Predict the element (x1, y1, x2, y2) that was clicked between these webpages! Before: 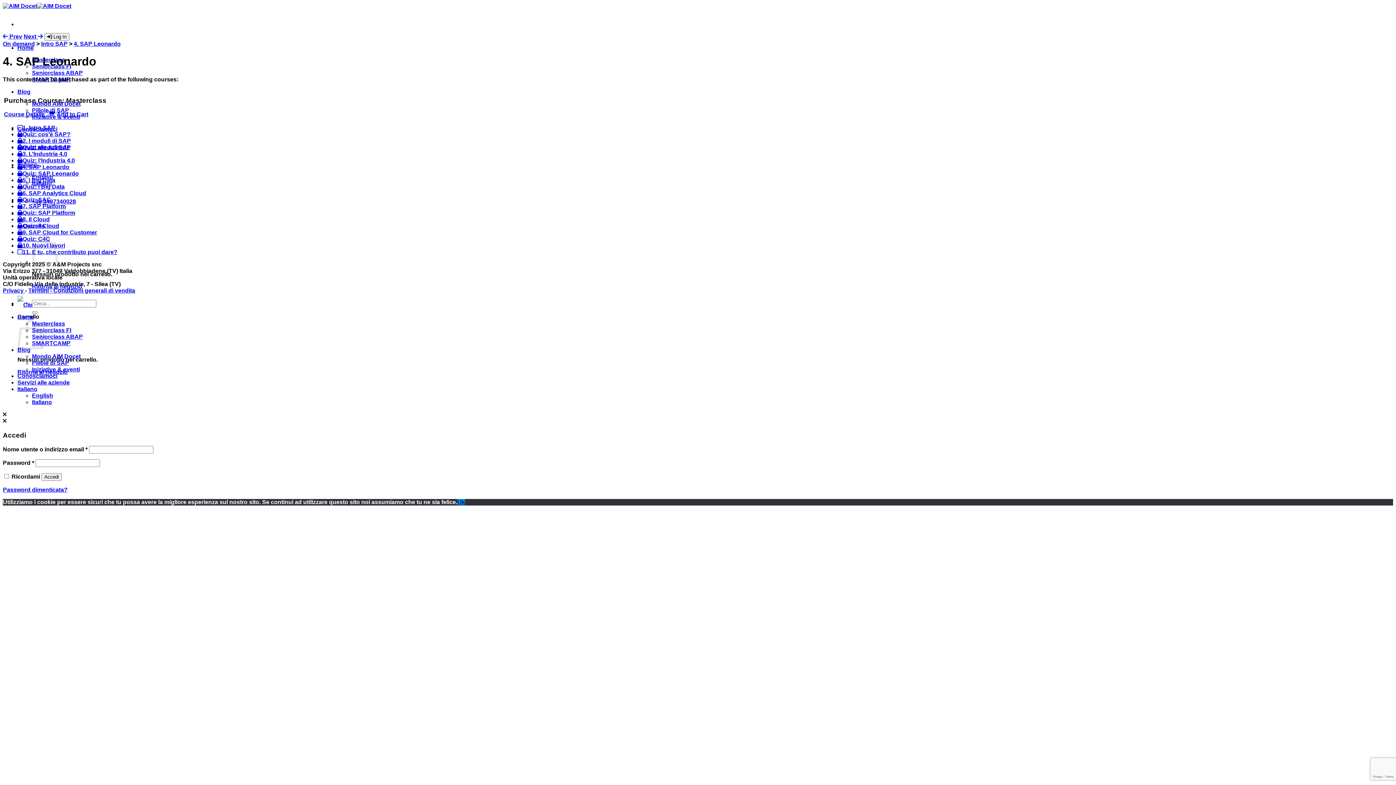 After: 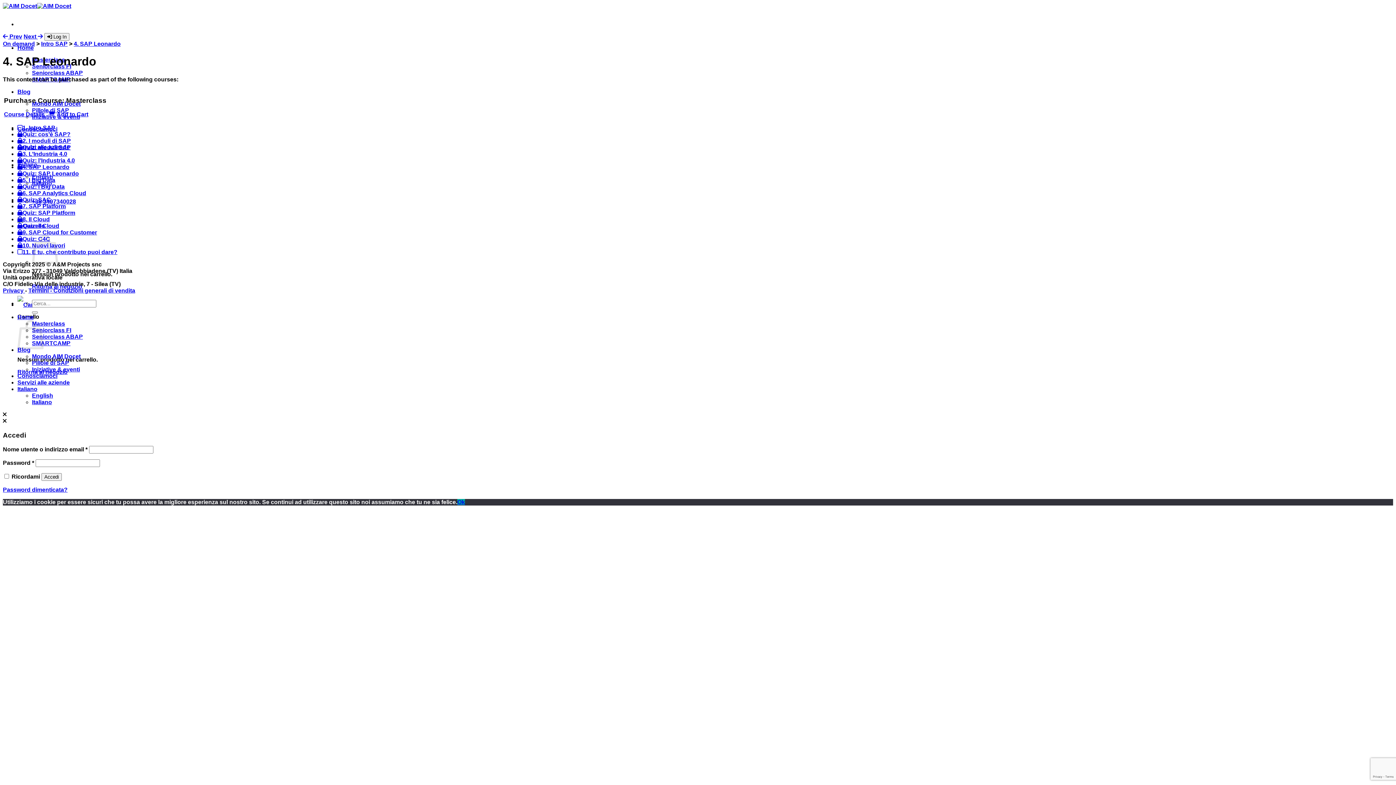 Action: label: Italiano bbox: (17, 386, 37, 392)